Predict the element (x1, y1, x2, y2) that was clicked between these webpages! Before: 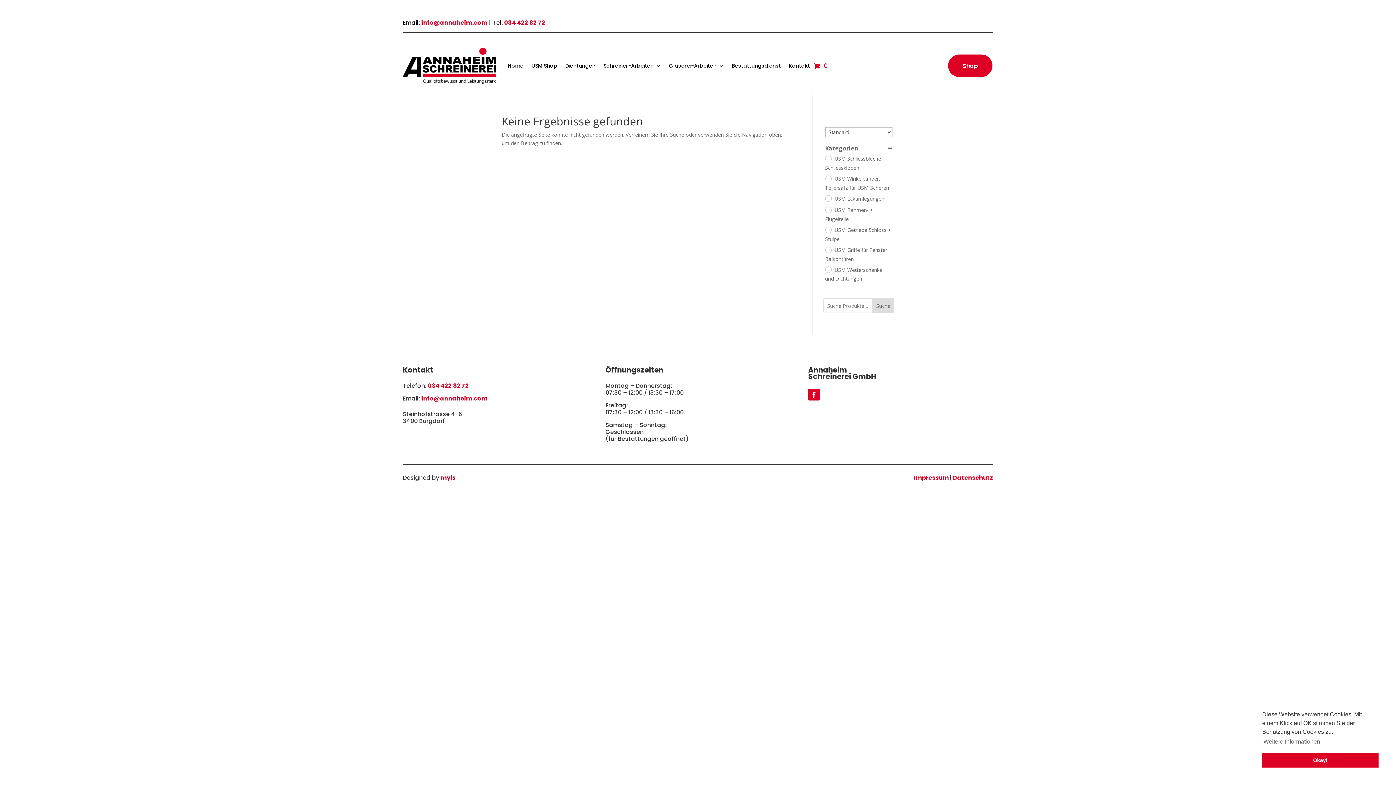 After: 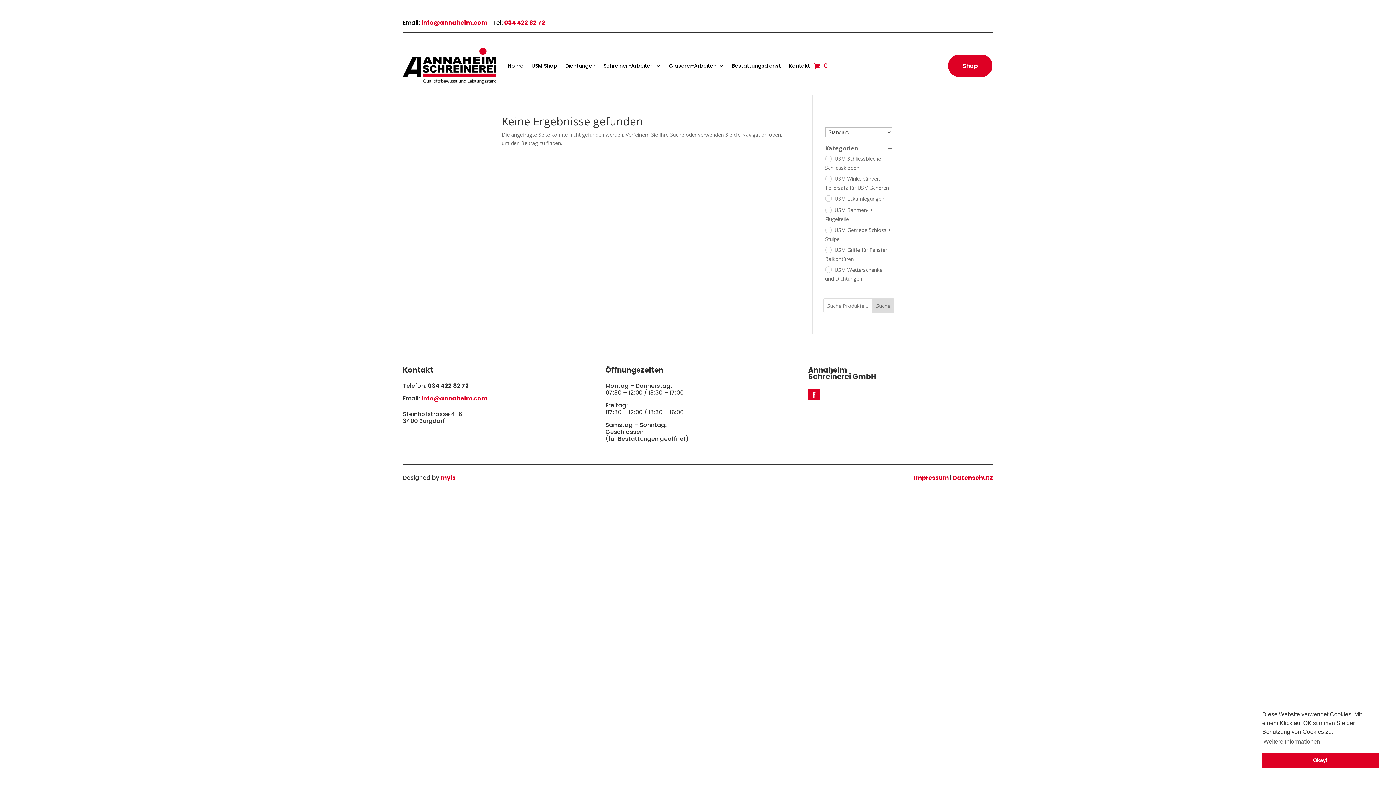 Action: label: 034 422 82 72 bbox: (428, 381, 469, 390)